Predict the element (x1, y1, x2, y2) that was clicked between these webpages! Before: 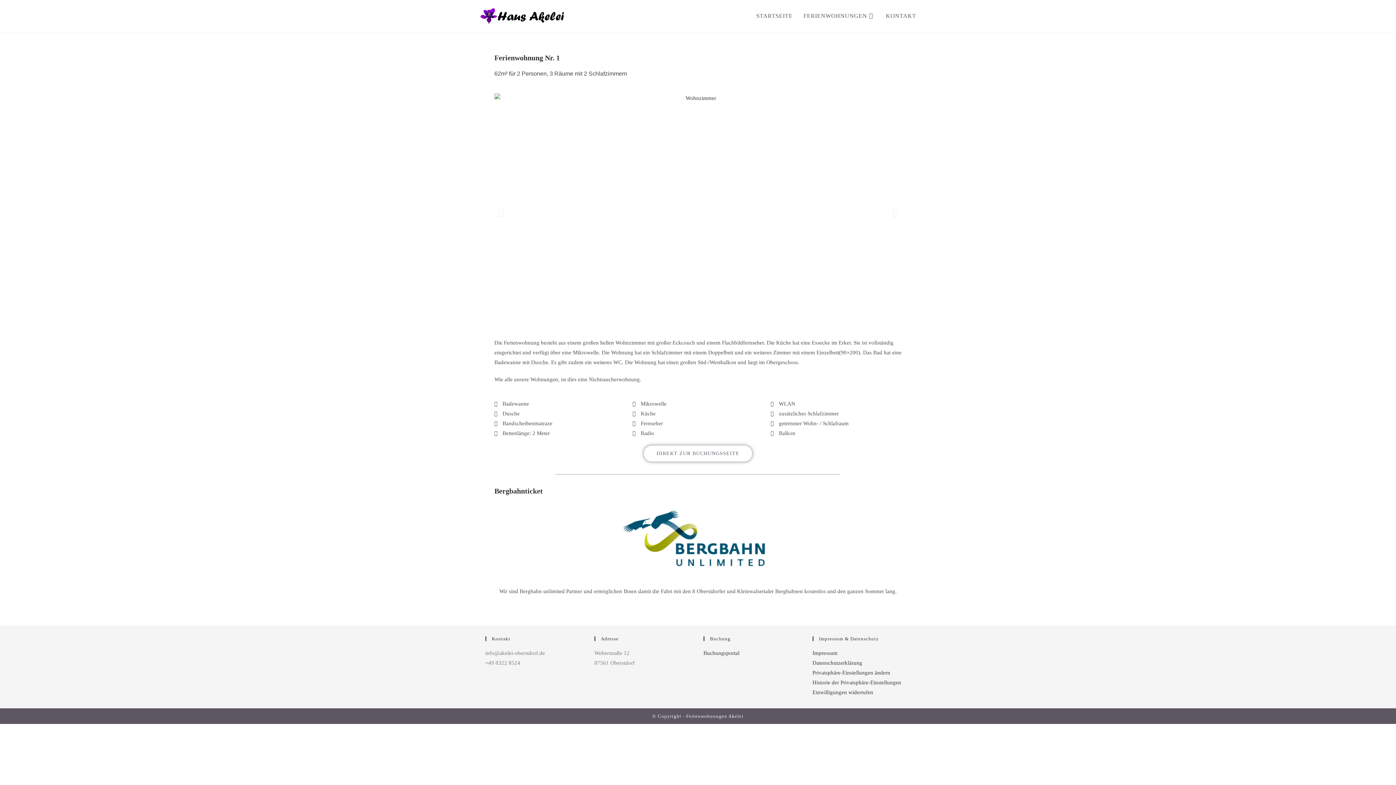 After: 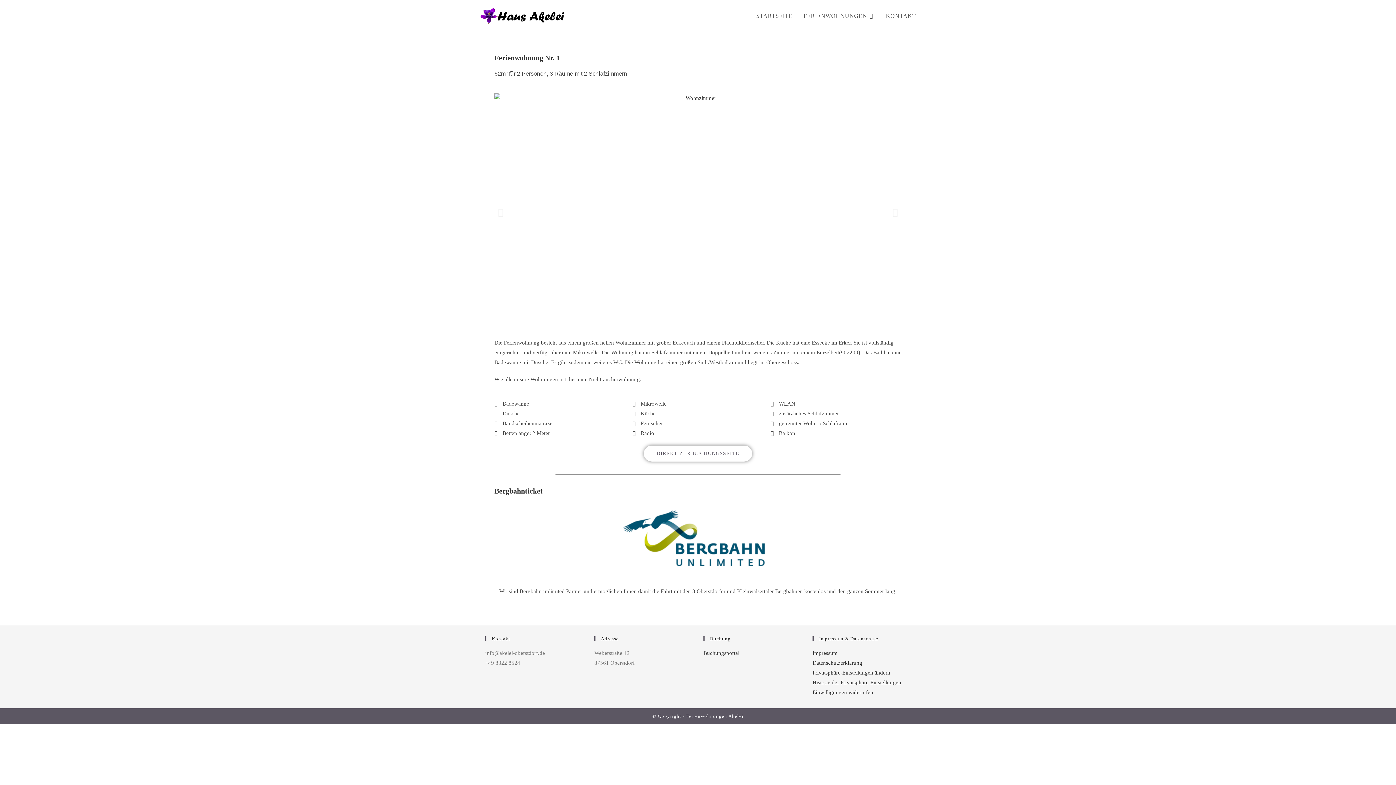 Action: bbox: (498, 207, 503, 216)